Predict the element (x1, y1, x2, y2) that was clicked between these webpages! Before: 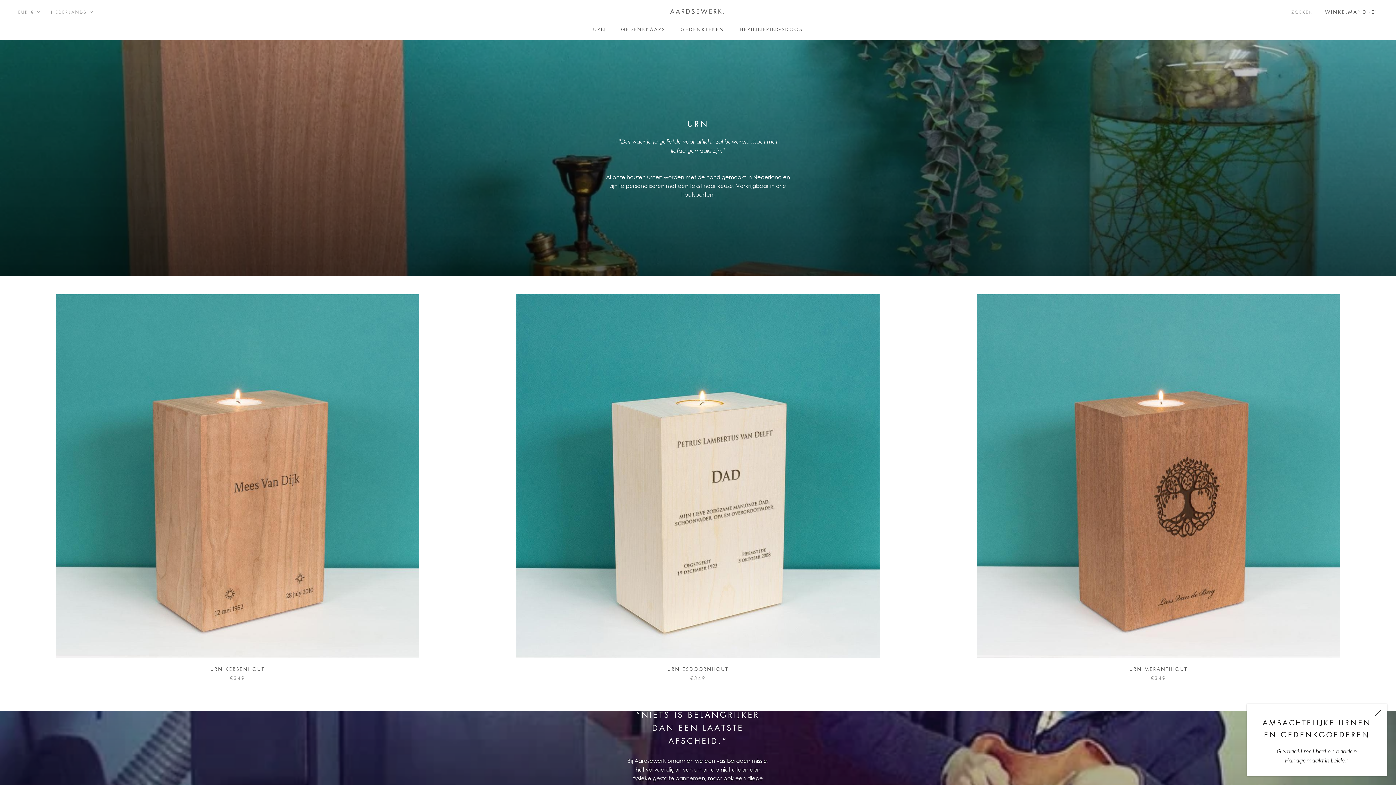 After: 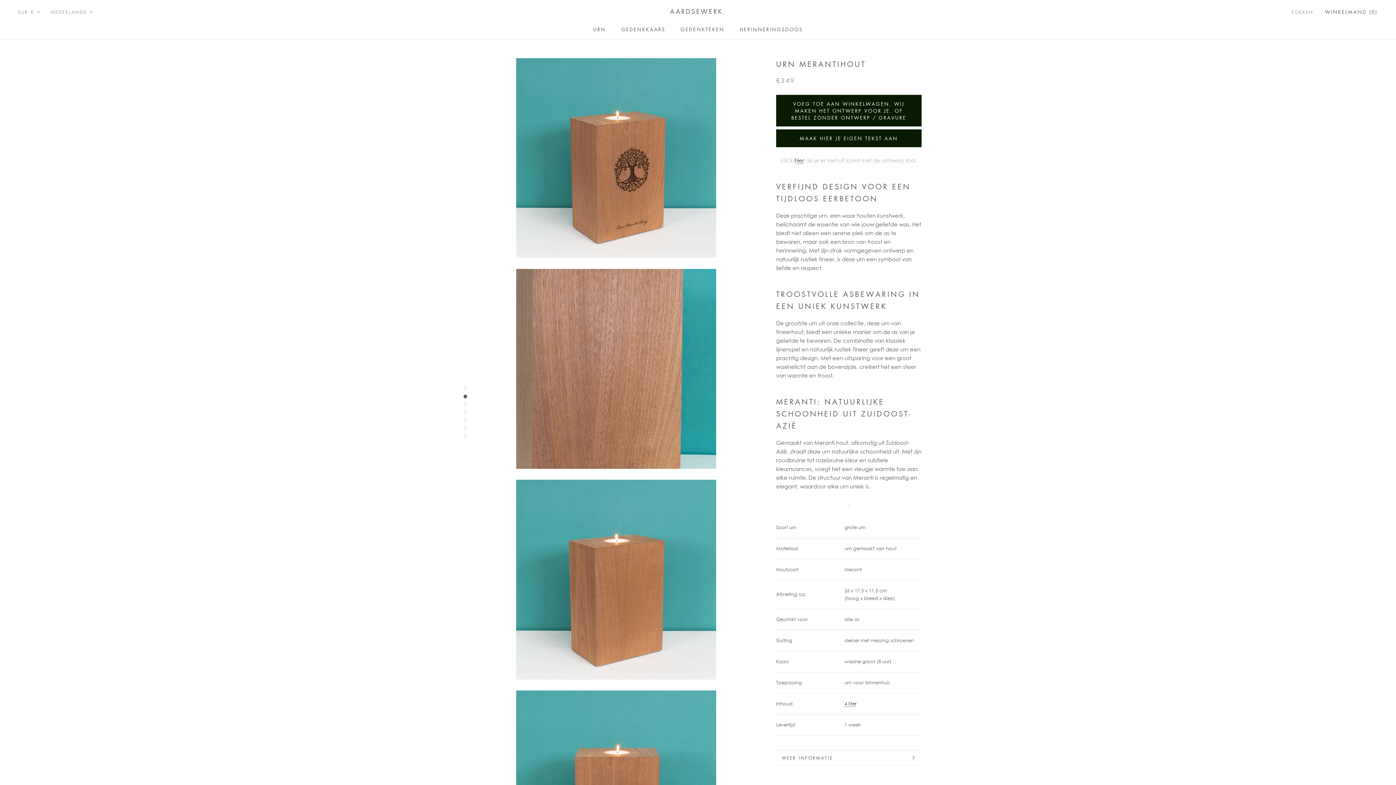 Action: label: URN MERANTIHOUT bbox: (1129, 665, 1187, 672)